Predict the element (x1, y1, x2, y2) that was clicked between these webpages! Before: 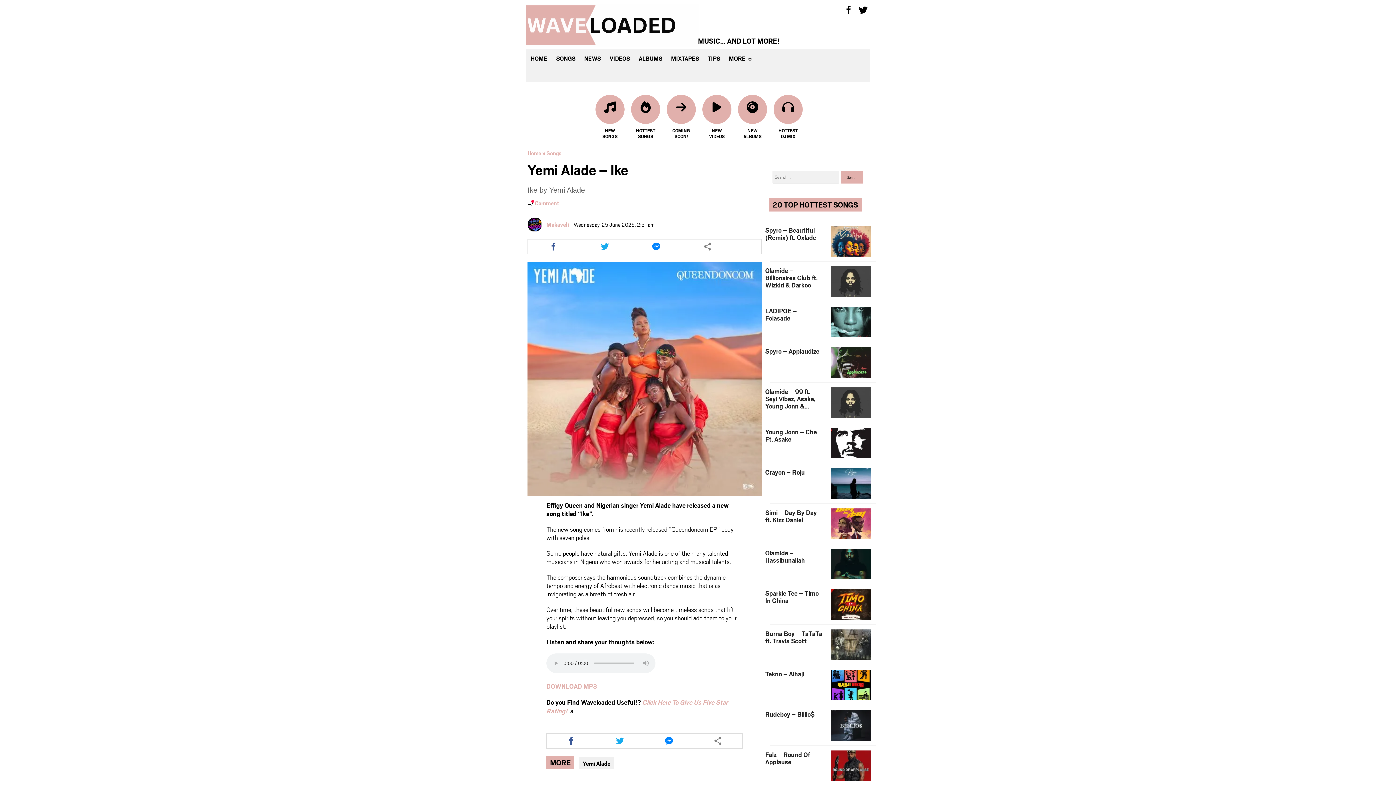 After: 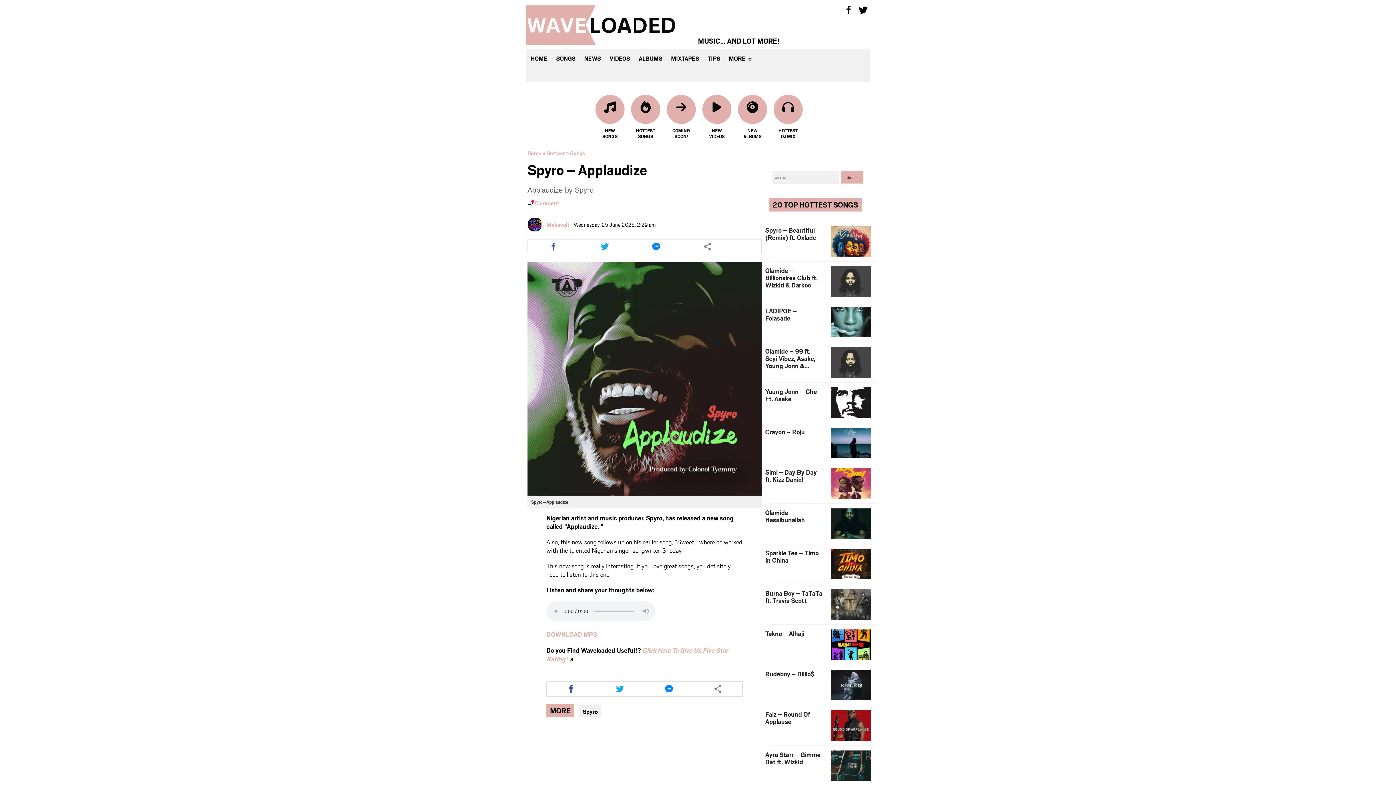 Action: bbox: (765, 347, 823, 354) label: Spyro – Applaudize